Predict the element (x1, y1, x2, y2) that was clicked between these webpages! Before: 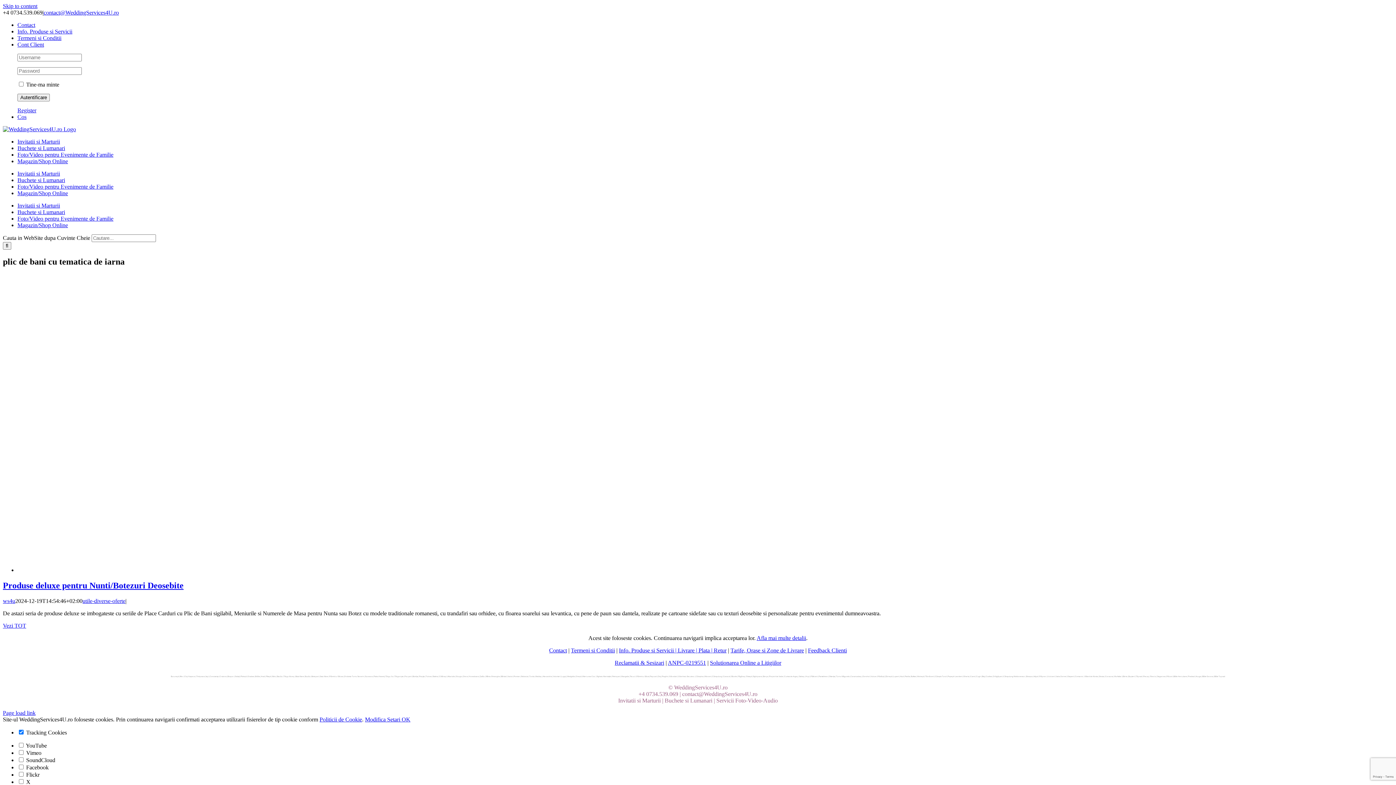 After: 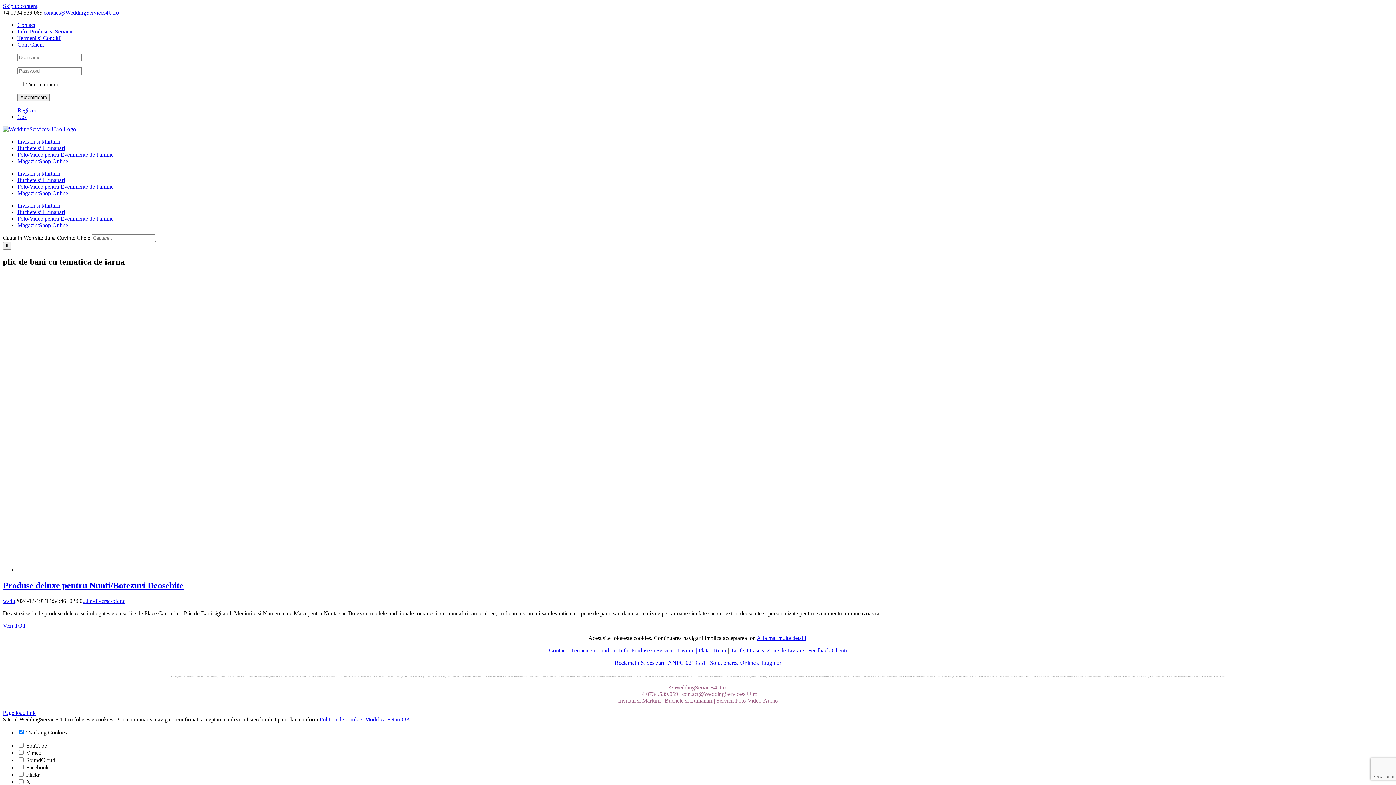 Action: label: OK bbox: (401, 716, 410, 722)